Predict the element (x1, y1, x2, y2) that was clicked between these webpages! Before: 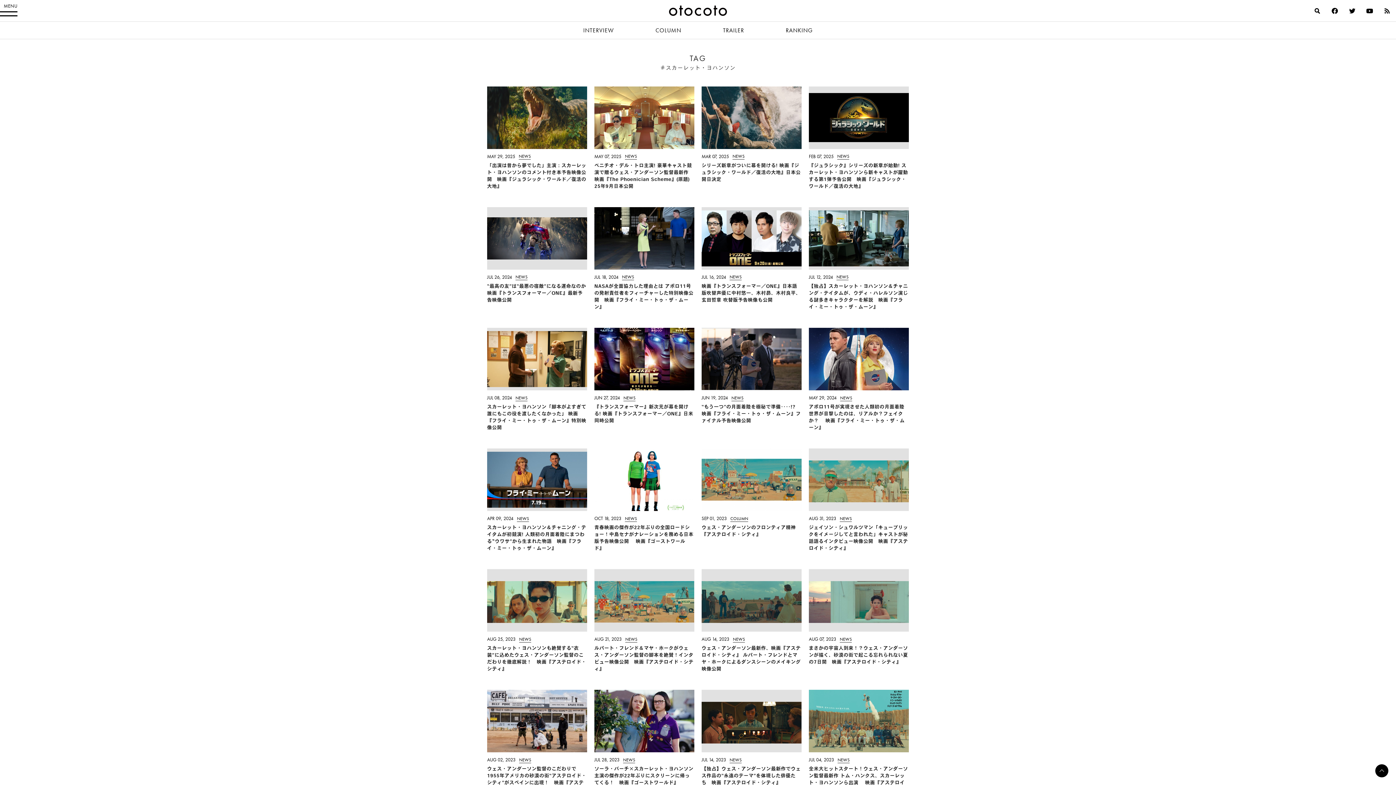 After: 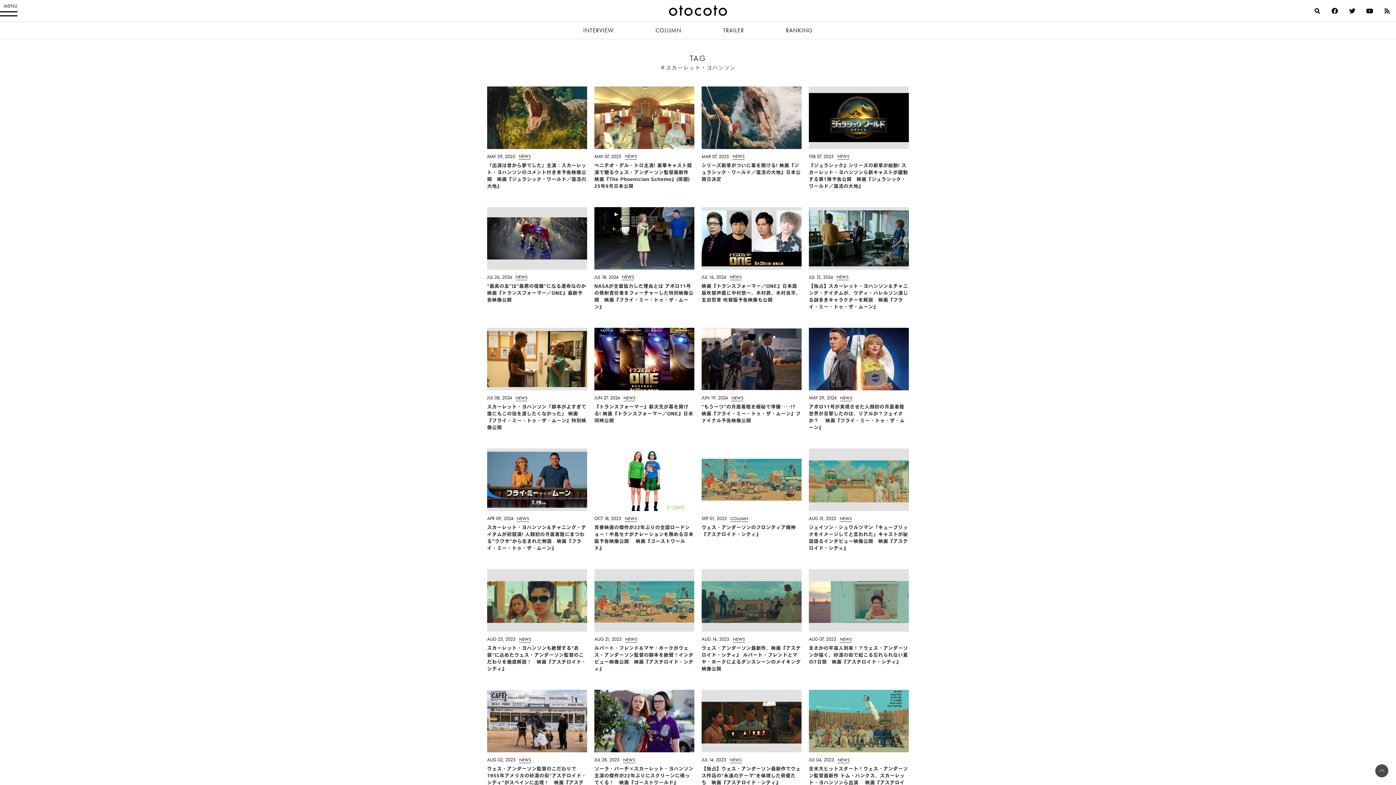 Action: bbox: (1373, 762, 1390, 780)